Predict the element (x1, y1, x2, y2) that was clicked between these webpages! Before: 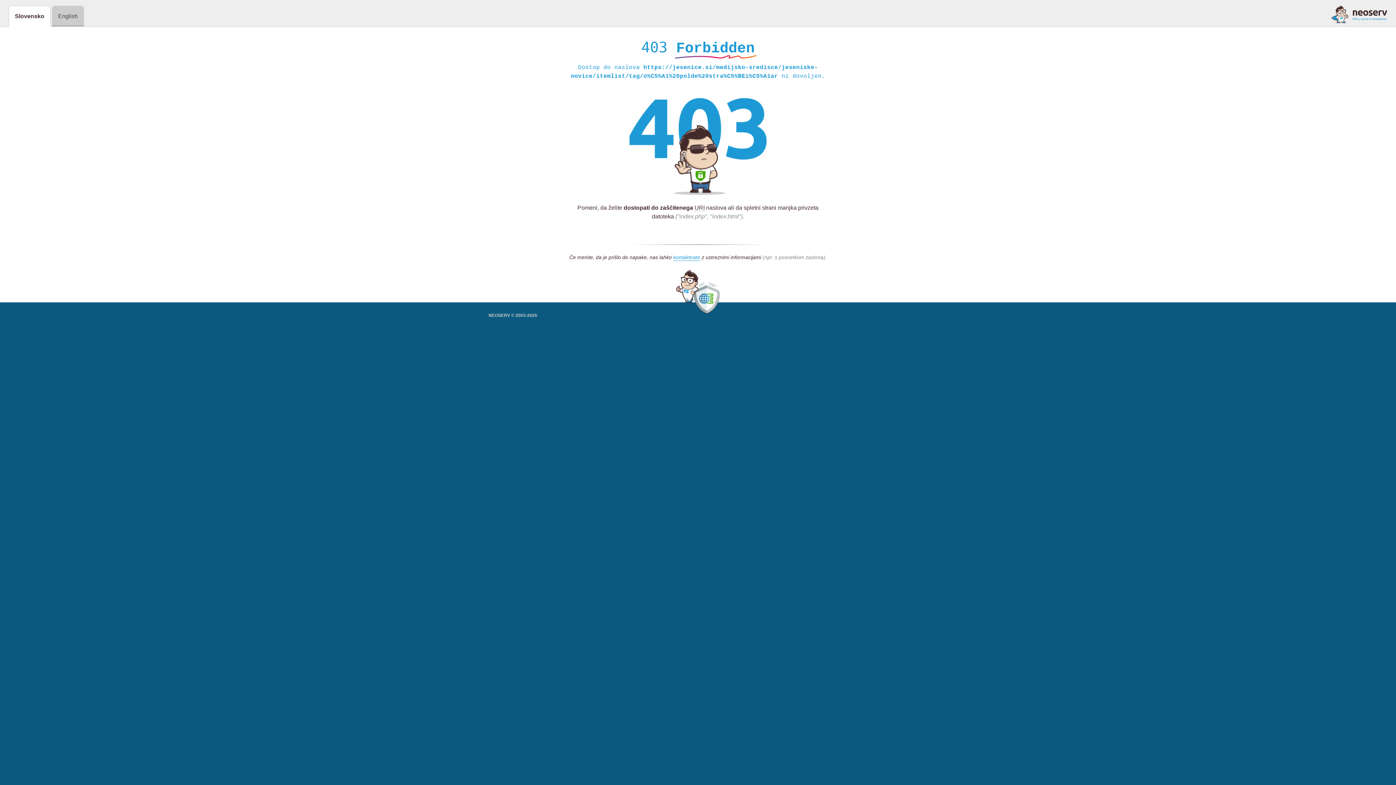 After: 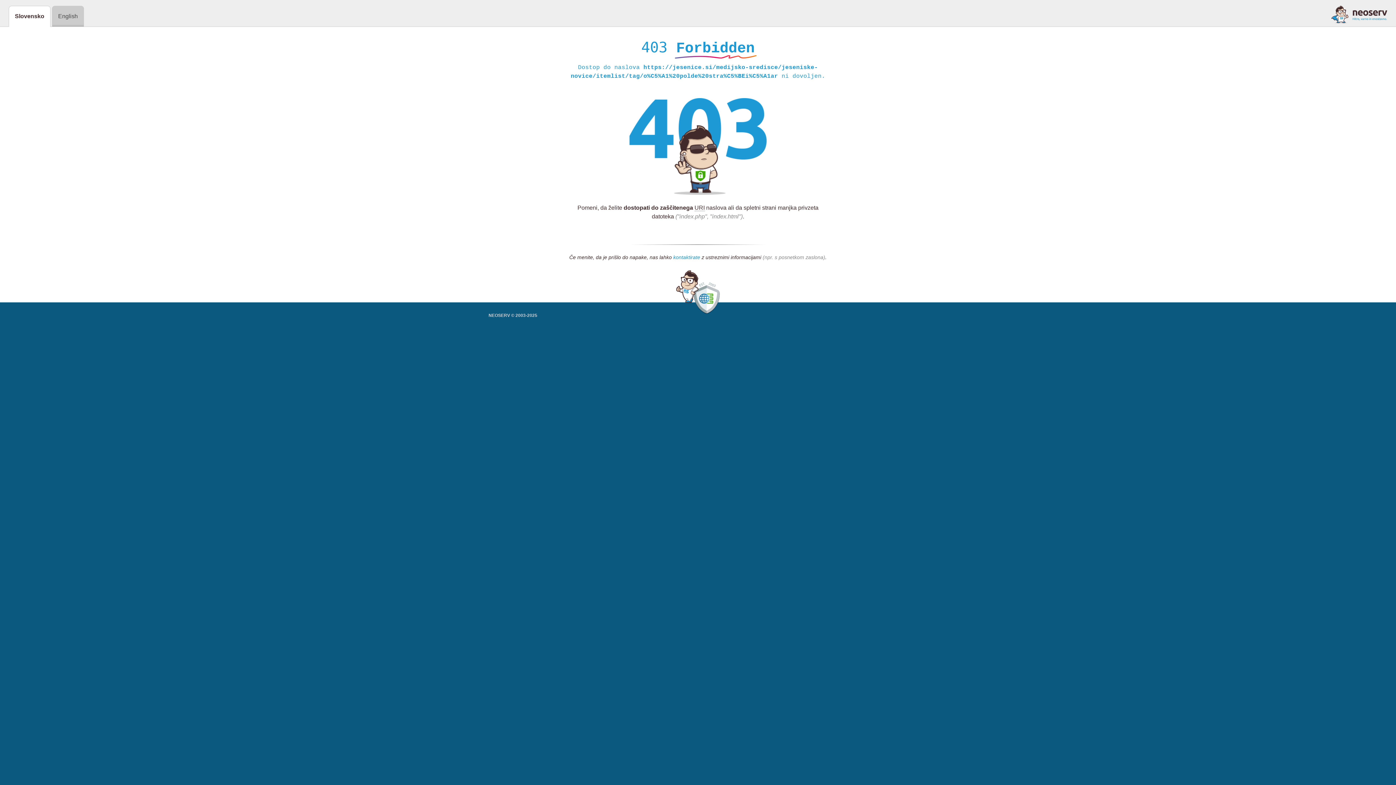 Action: label: kontaktirate bbox: (673, 254, 700, 261)